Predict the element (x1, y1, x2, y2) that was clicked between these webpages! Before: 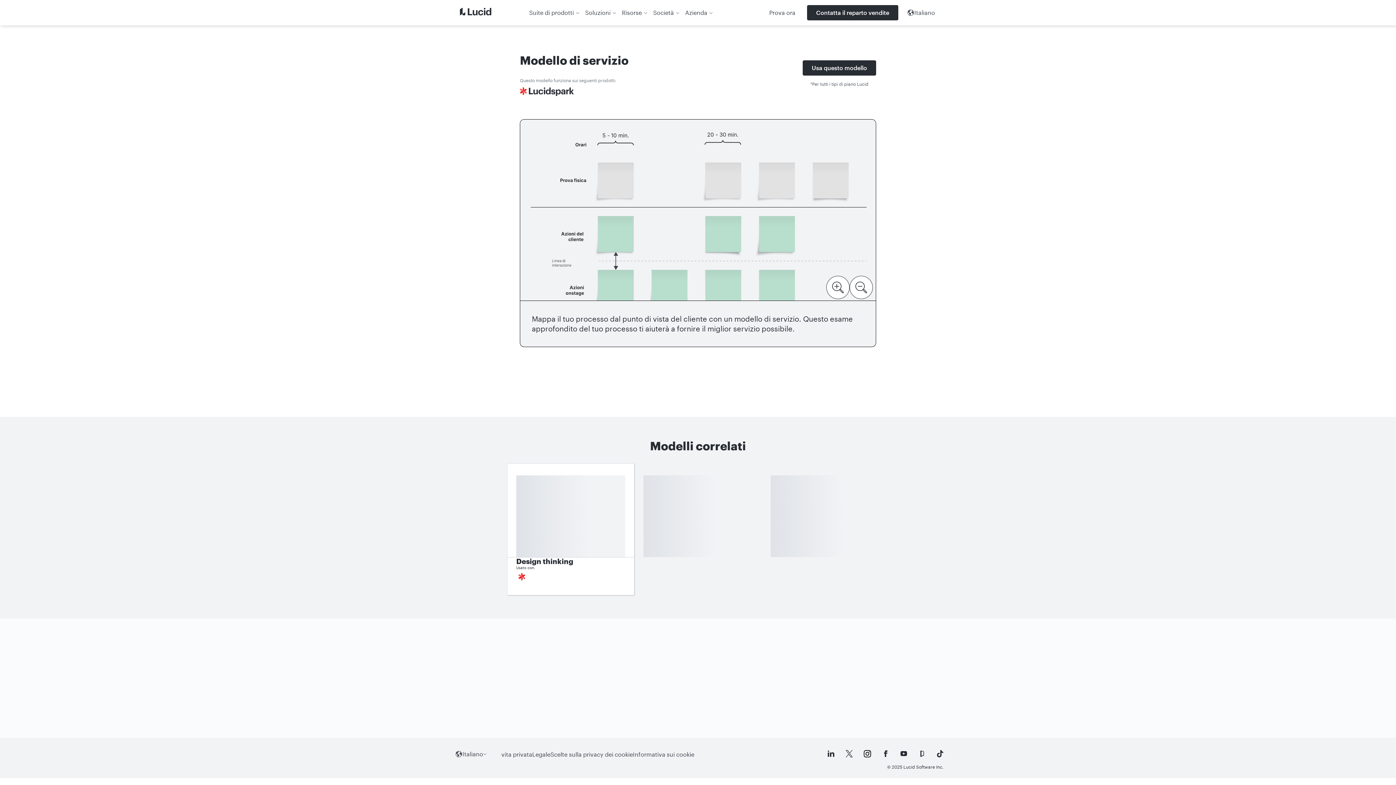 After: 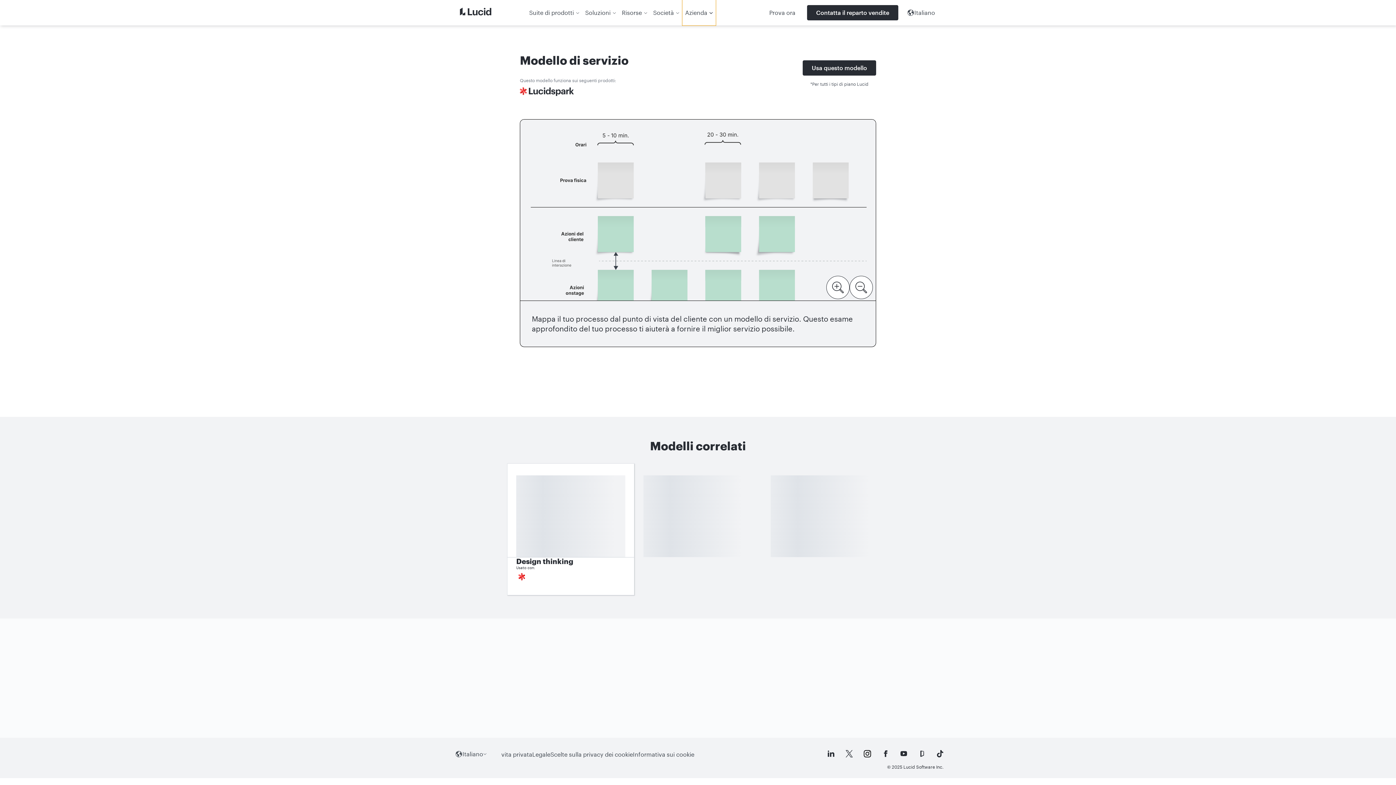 Action: label: Azienda bbox: (682, 0, 715, 25)